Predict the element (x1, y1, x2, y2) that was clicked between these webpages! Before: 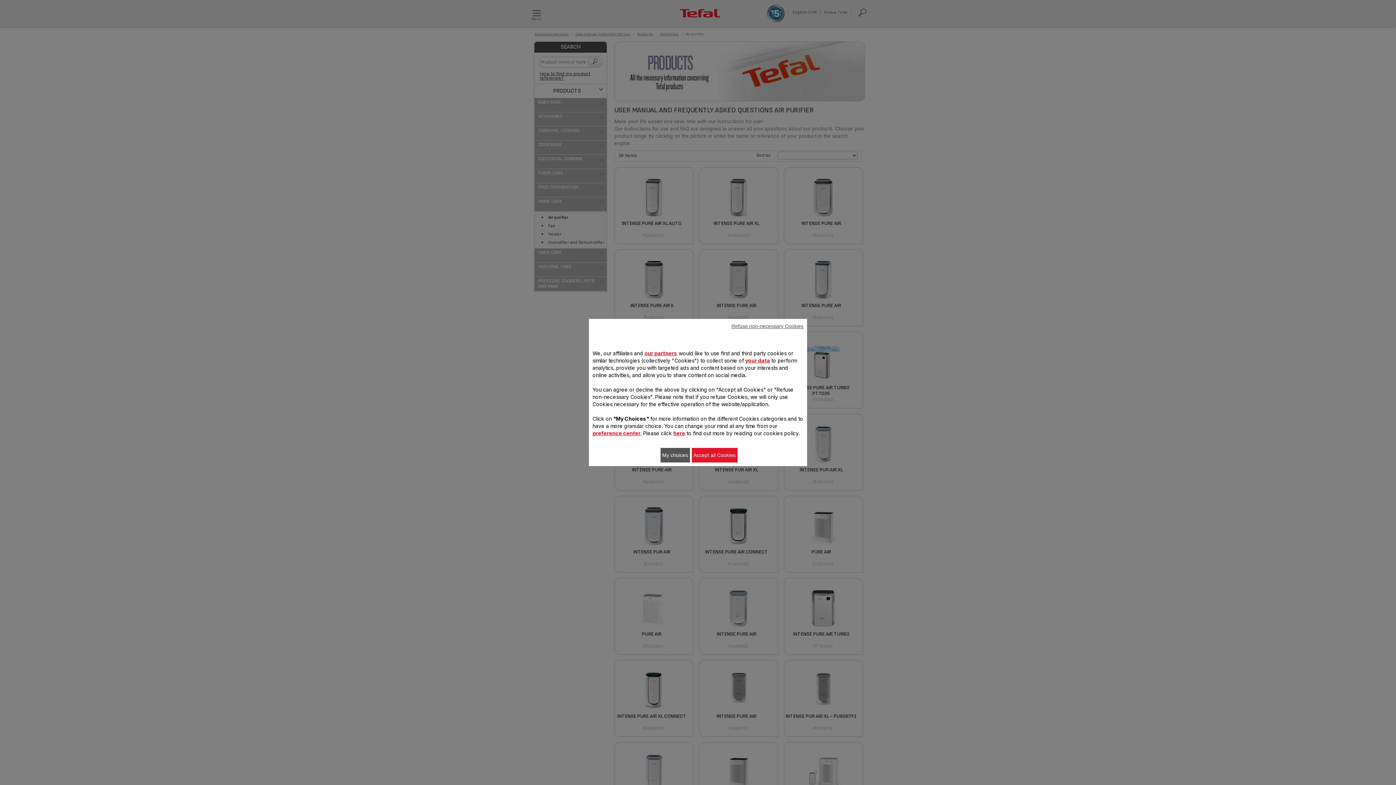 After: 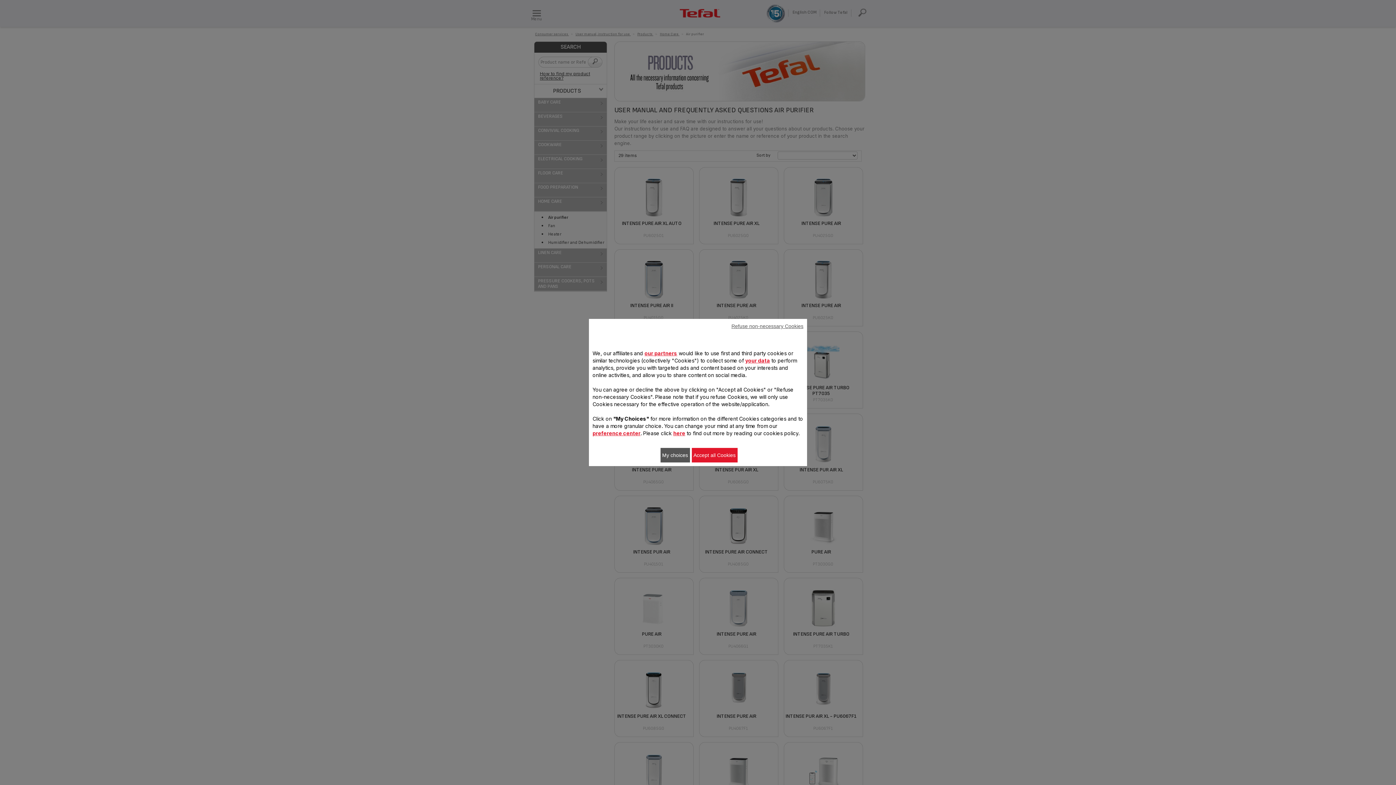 Action: label: your data bbox: (745, 357, 770, 363)